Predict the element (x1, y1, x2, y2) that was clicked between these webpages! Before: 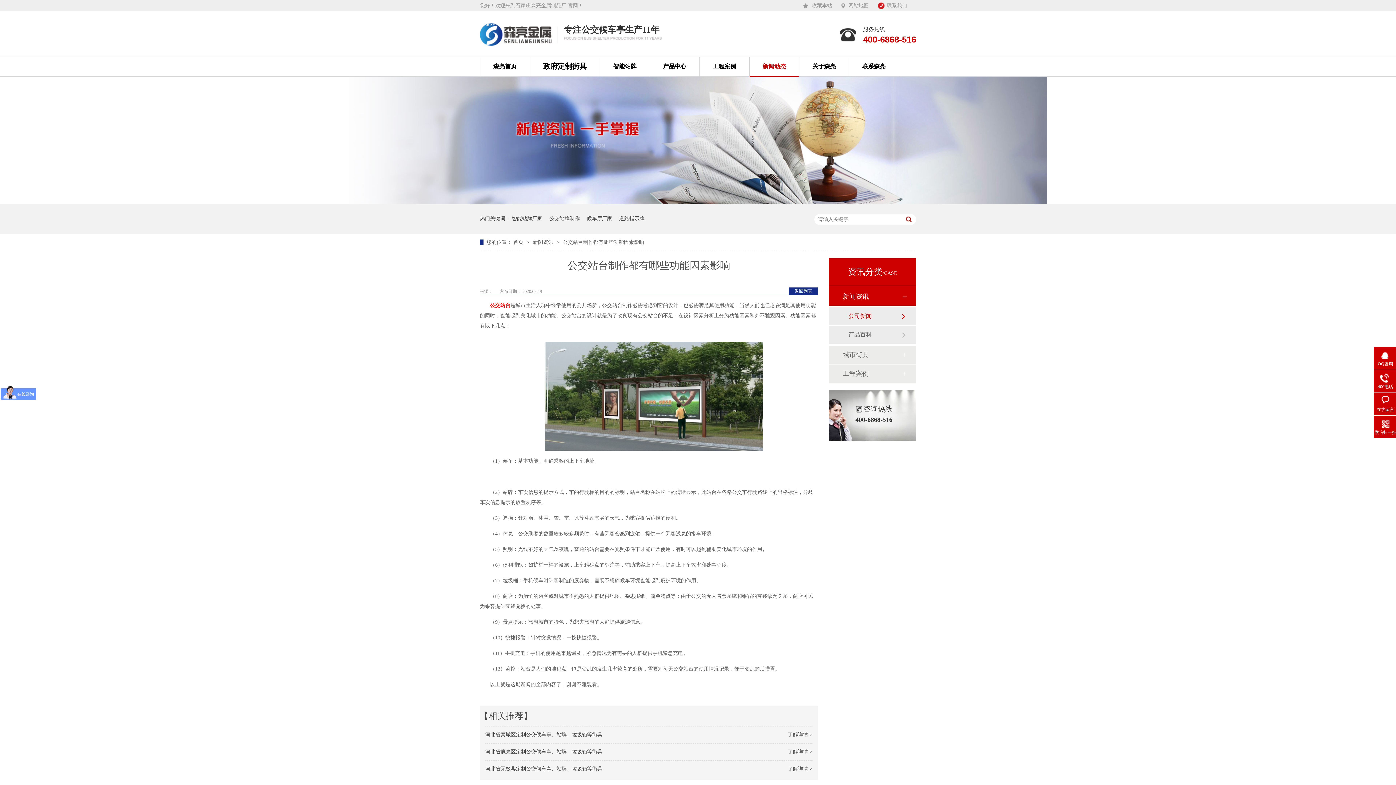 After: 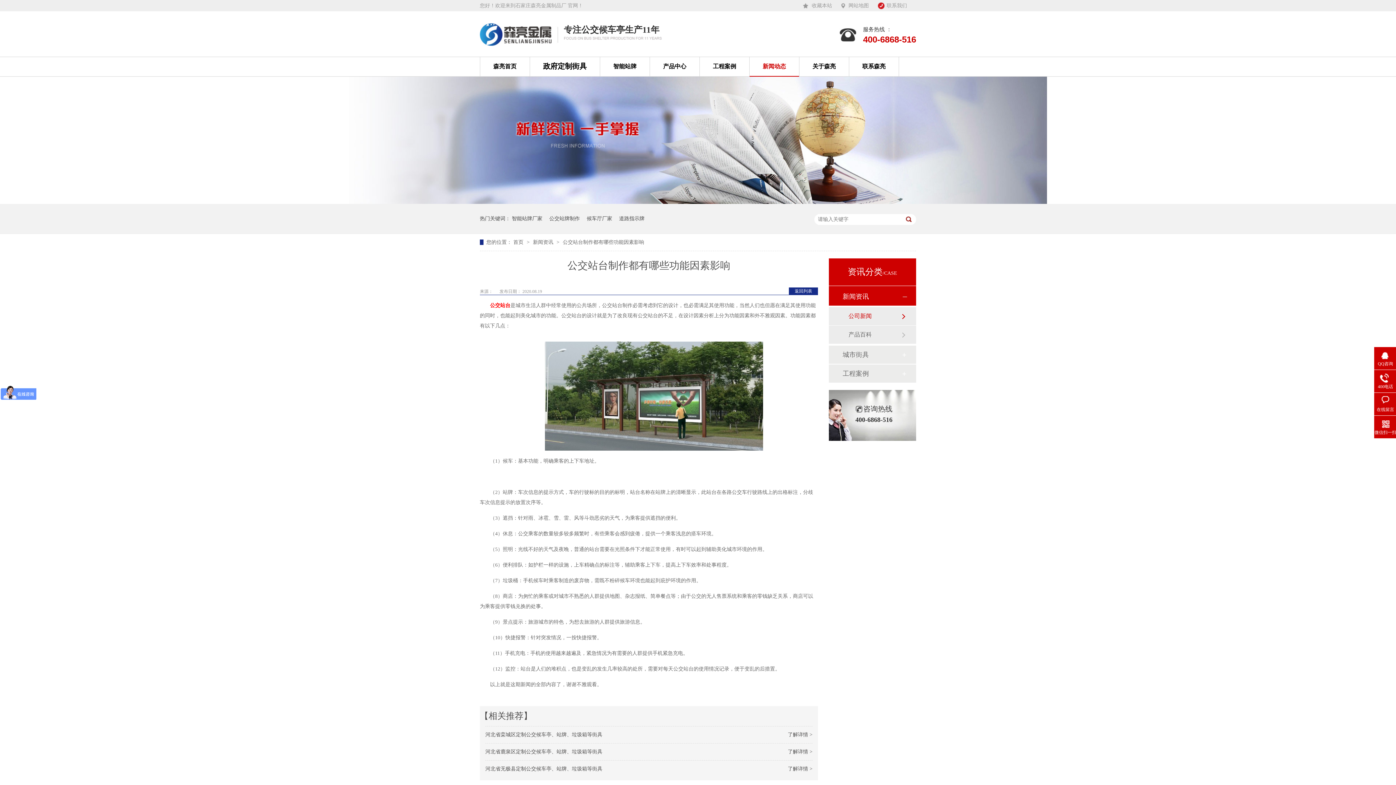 Action: bbox: (562, 239, 644, 245) label: 公交站台制作都有哪些功能因素影响